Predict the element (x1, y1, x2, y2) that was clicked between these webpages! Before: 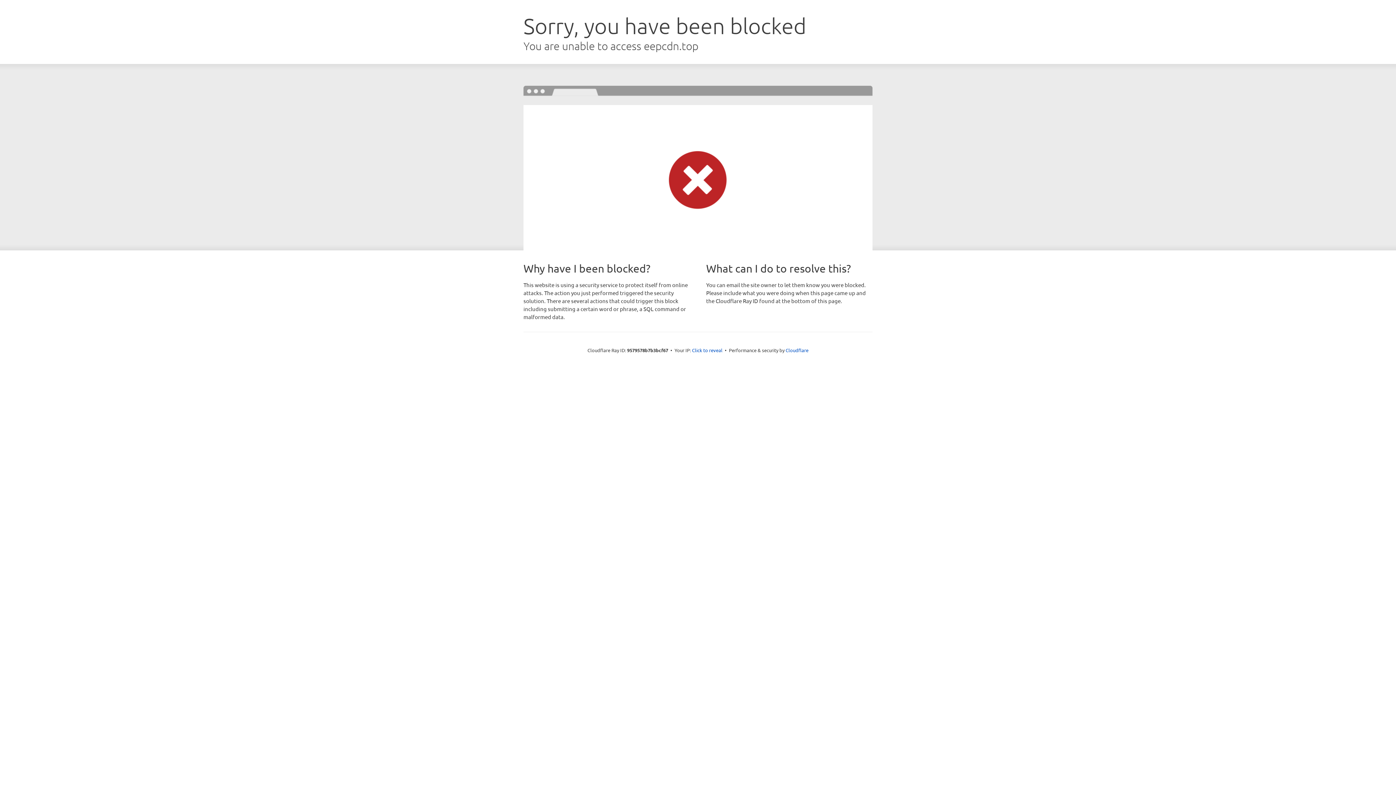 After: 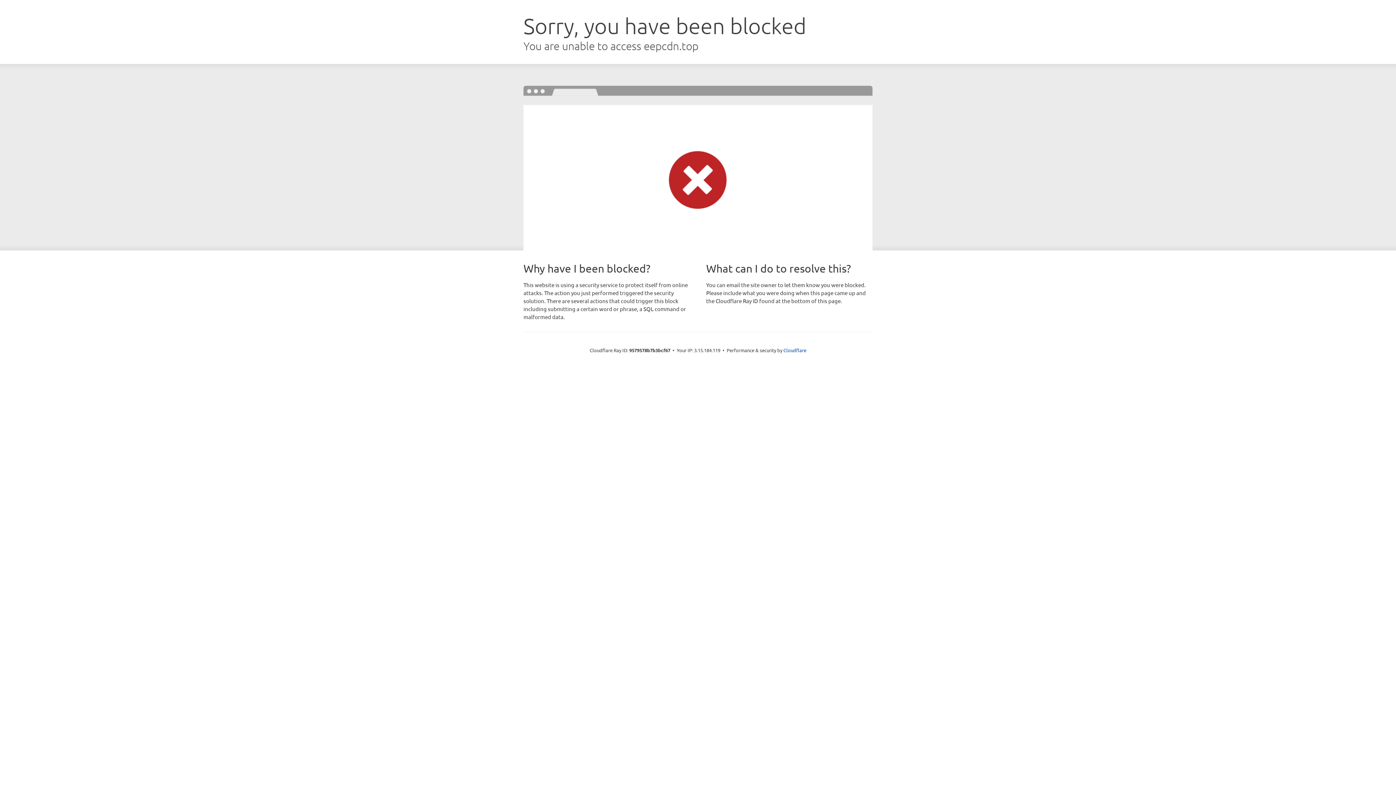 Action: bbox: (692, 346, 722, 353) label: Click to reveal